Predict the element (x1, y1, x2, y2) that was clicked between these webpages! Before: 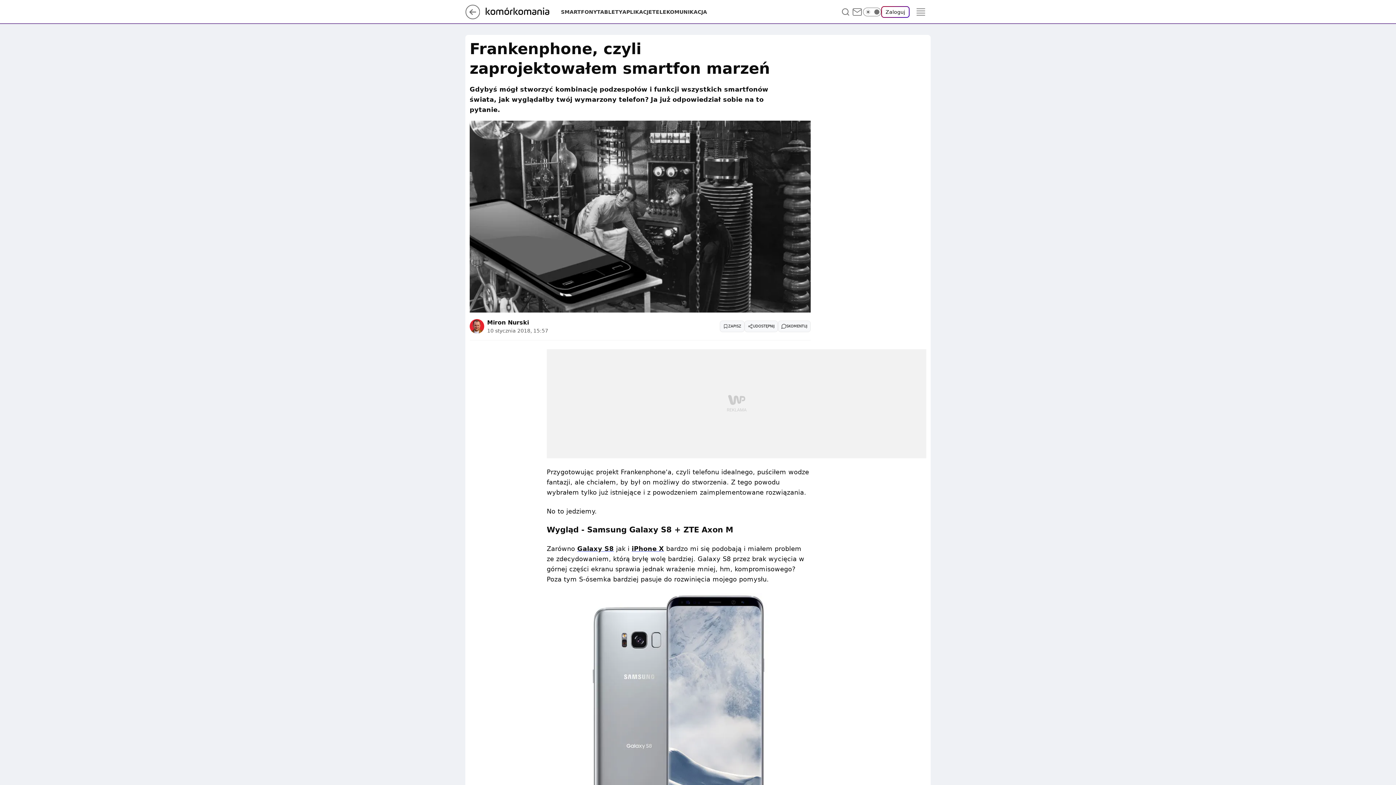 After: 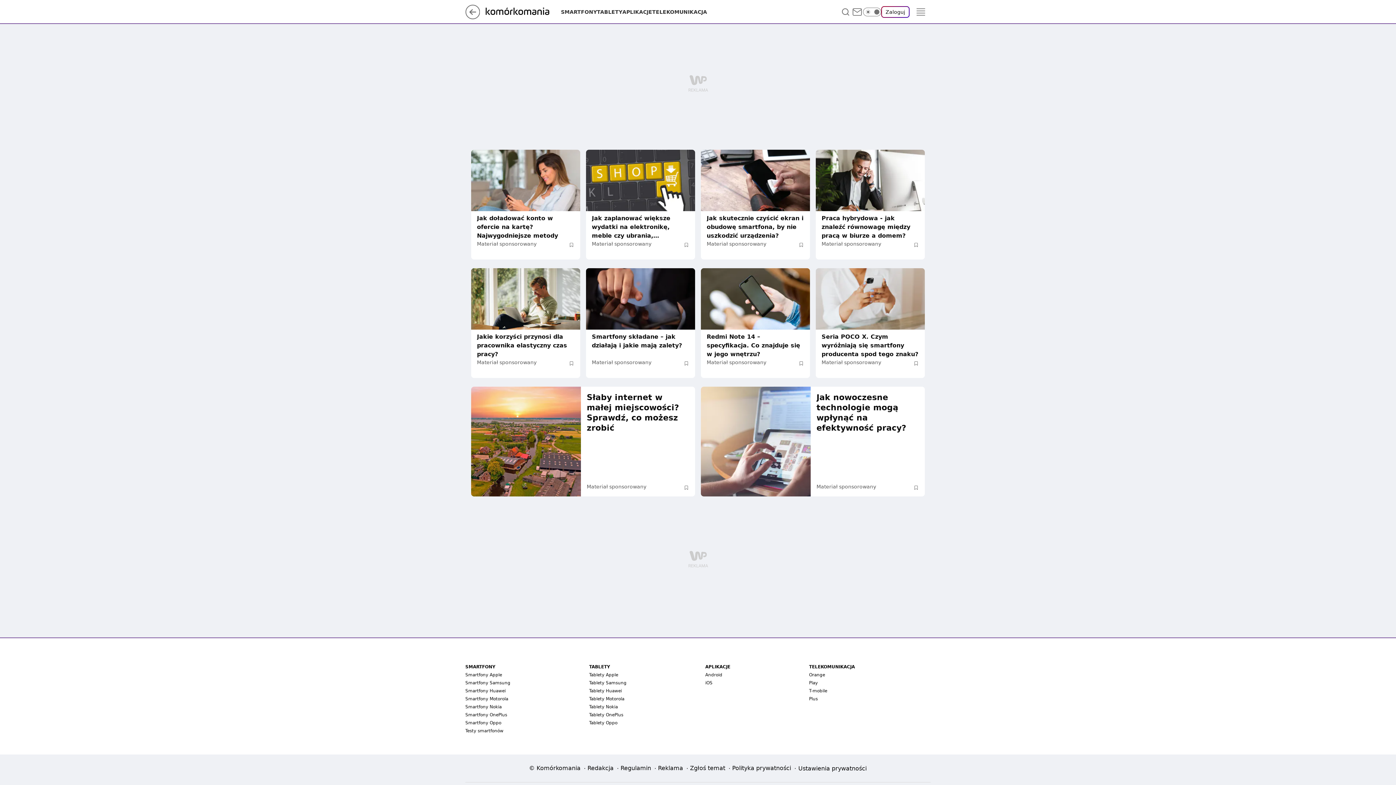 Action: bbox: (485, 8, 561, 15)